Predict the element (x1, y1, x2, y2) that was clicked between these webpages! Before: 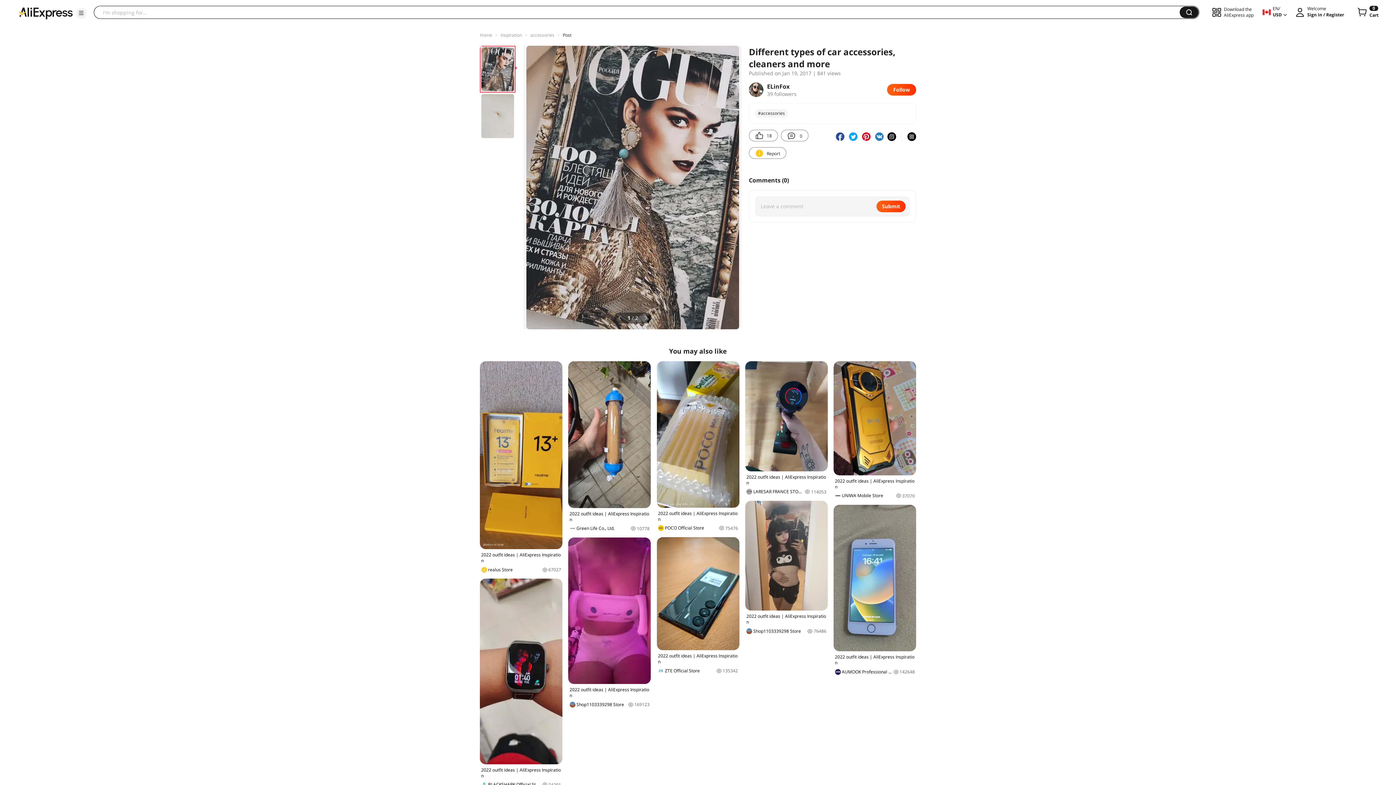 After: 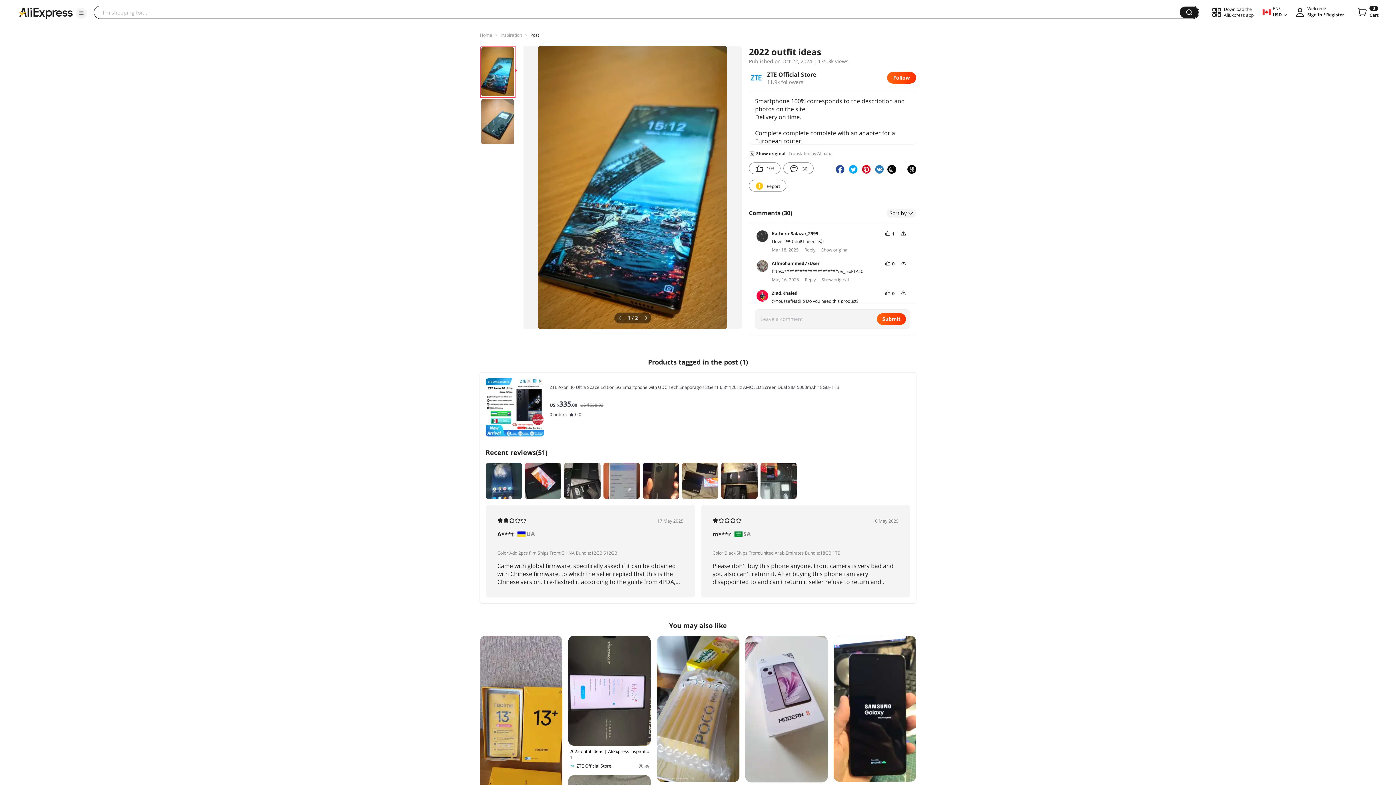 Action: bbox: (656, 537, 739, 674) label: 2022 outfit ideas | AliExpress Inspiration
ZTE Official Store
135342